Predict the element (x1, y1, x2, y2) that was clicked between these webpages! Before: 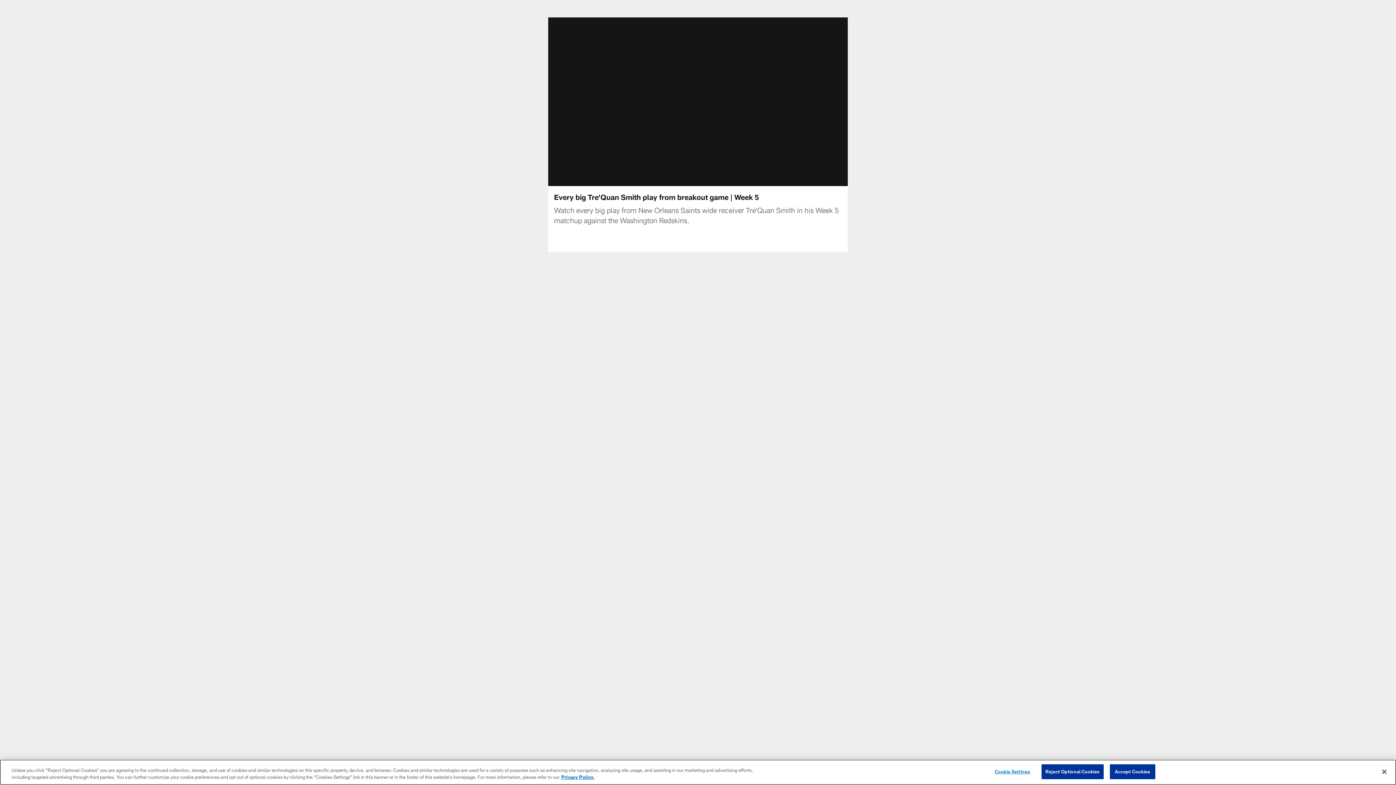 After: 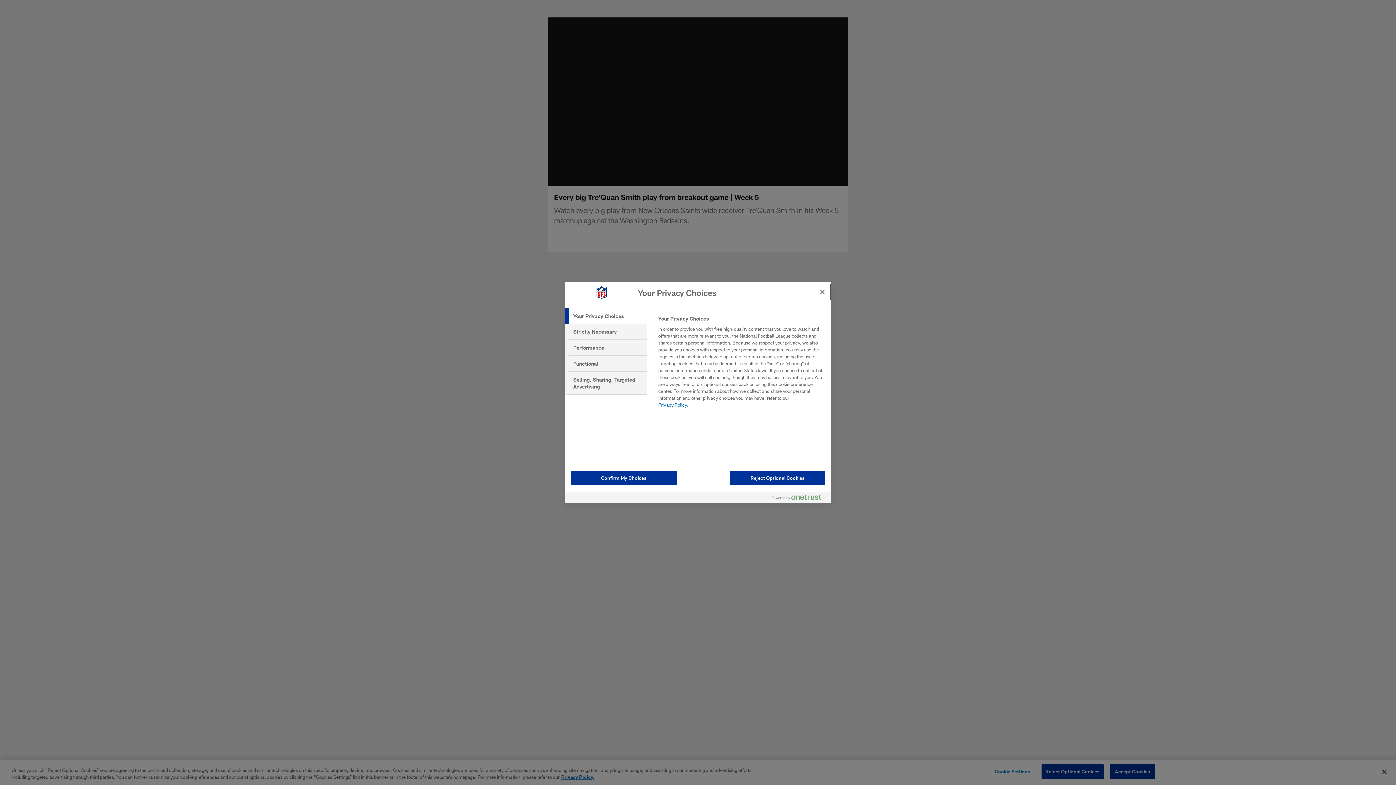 Action: bbox: (990, 765, 1035, 779) label: Cookie Settings